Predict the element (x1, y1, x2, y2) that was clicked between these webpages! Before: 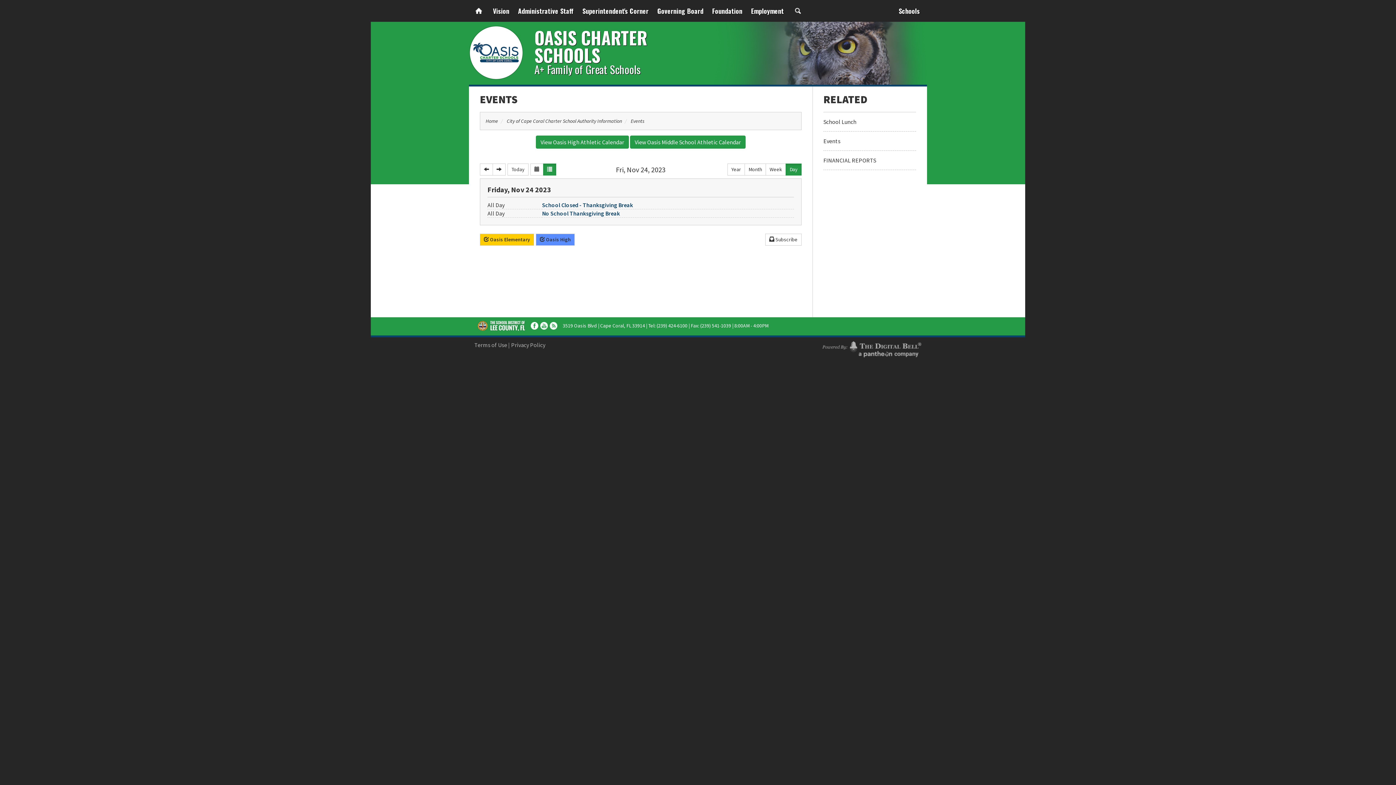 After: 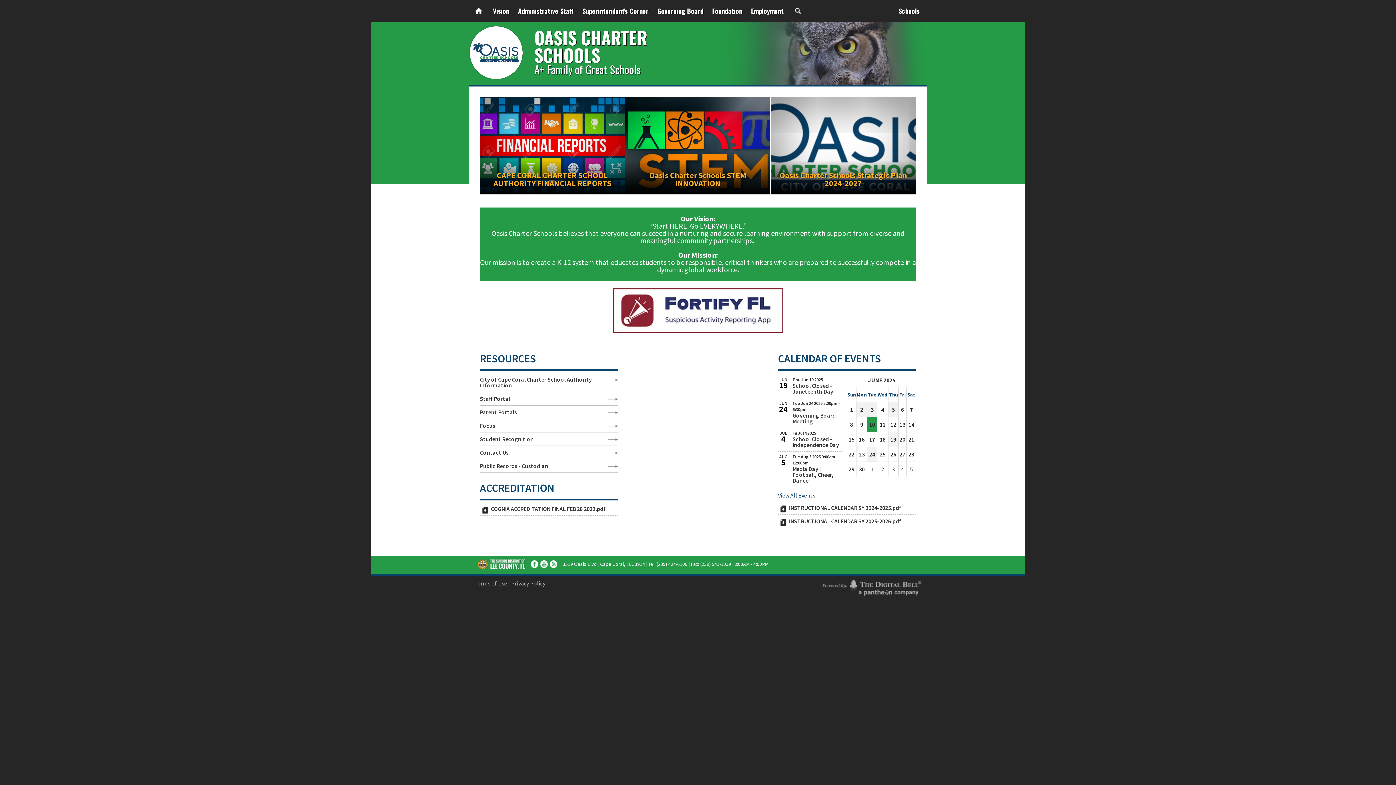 Action: bbox: (469, 21, 716, 83) label: homepage link